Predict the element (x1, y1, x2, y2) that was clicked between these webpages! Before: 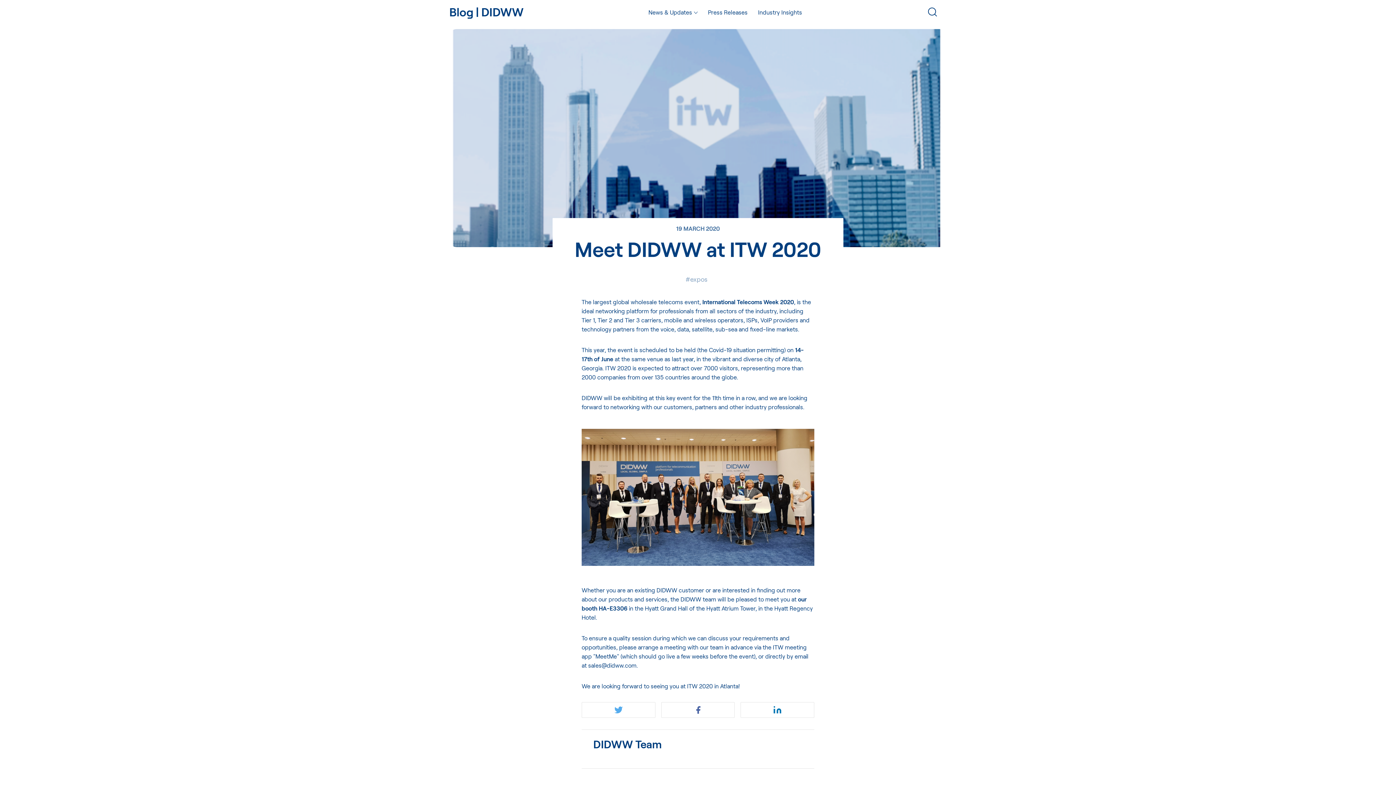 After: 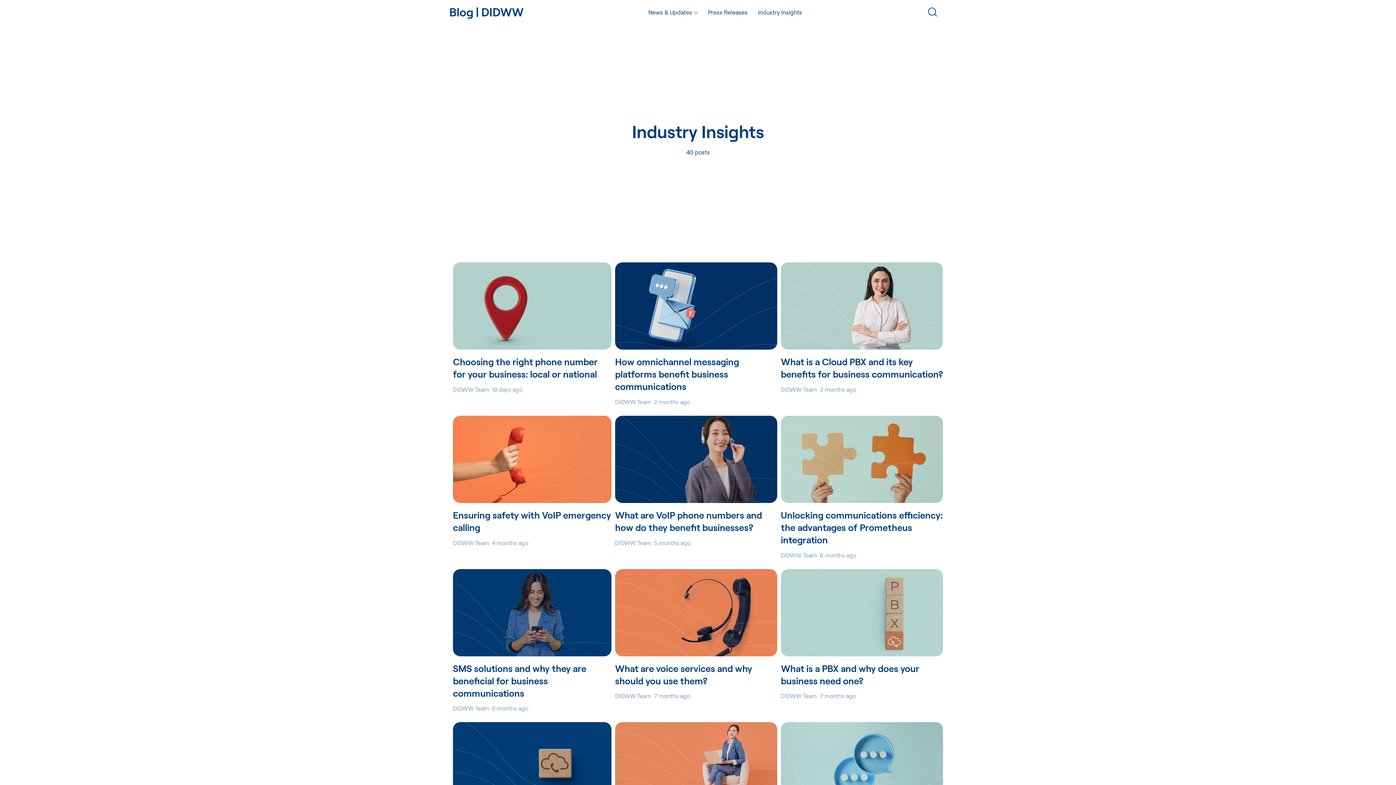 Action: label: Industry Insights bbox: (758, 7, 802, 16)